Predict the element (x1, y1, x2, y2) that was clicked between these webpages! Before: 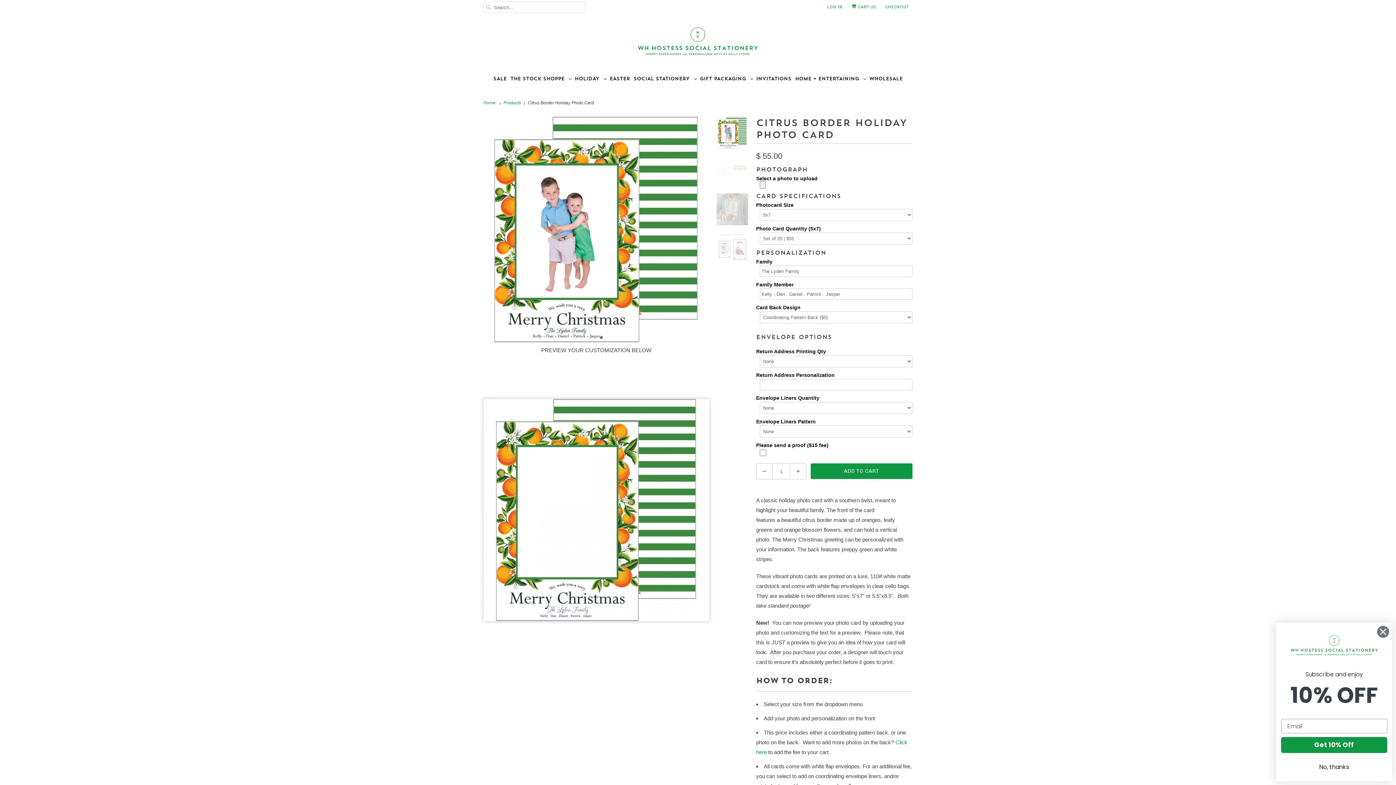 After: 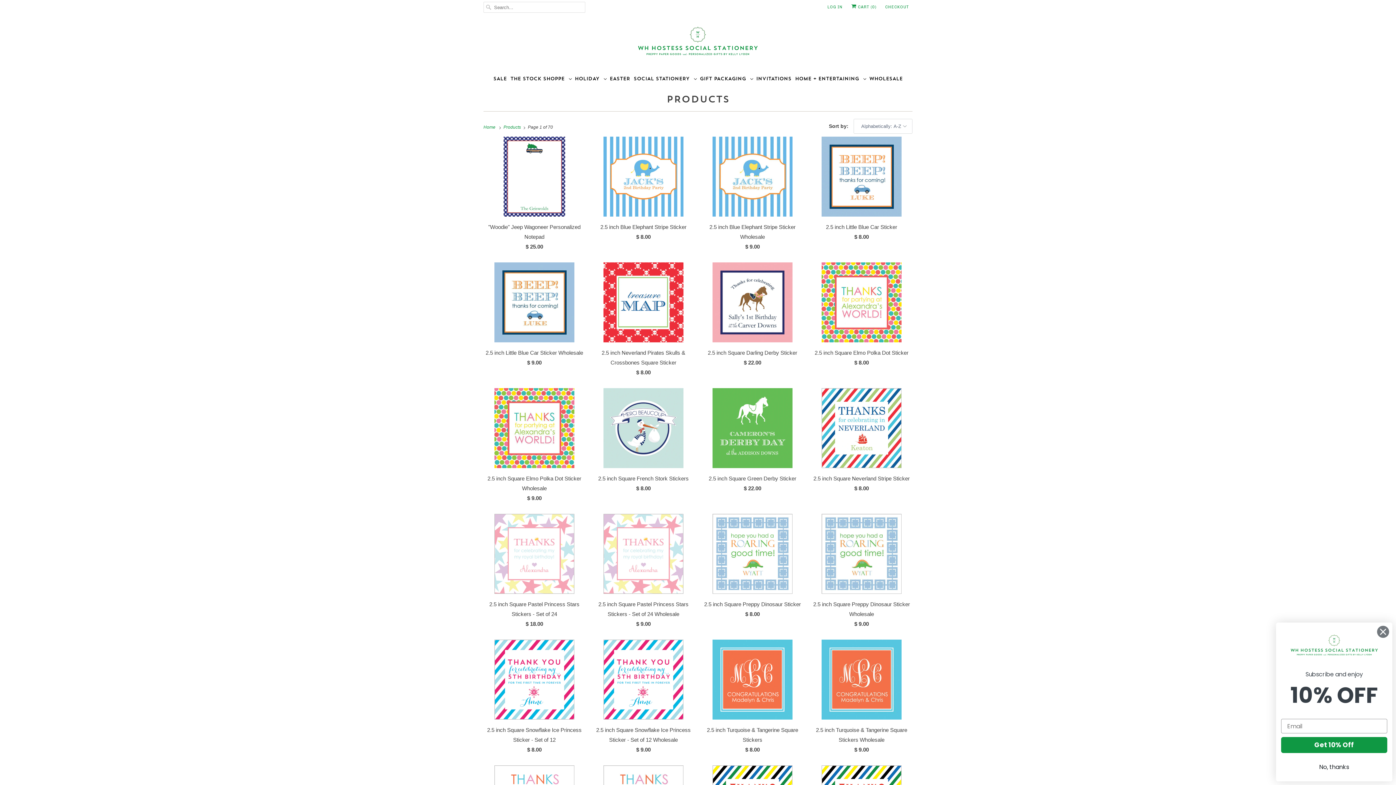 Action: bbox: (503, 100, 522, 105) label: Products 